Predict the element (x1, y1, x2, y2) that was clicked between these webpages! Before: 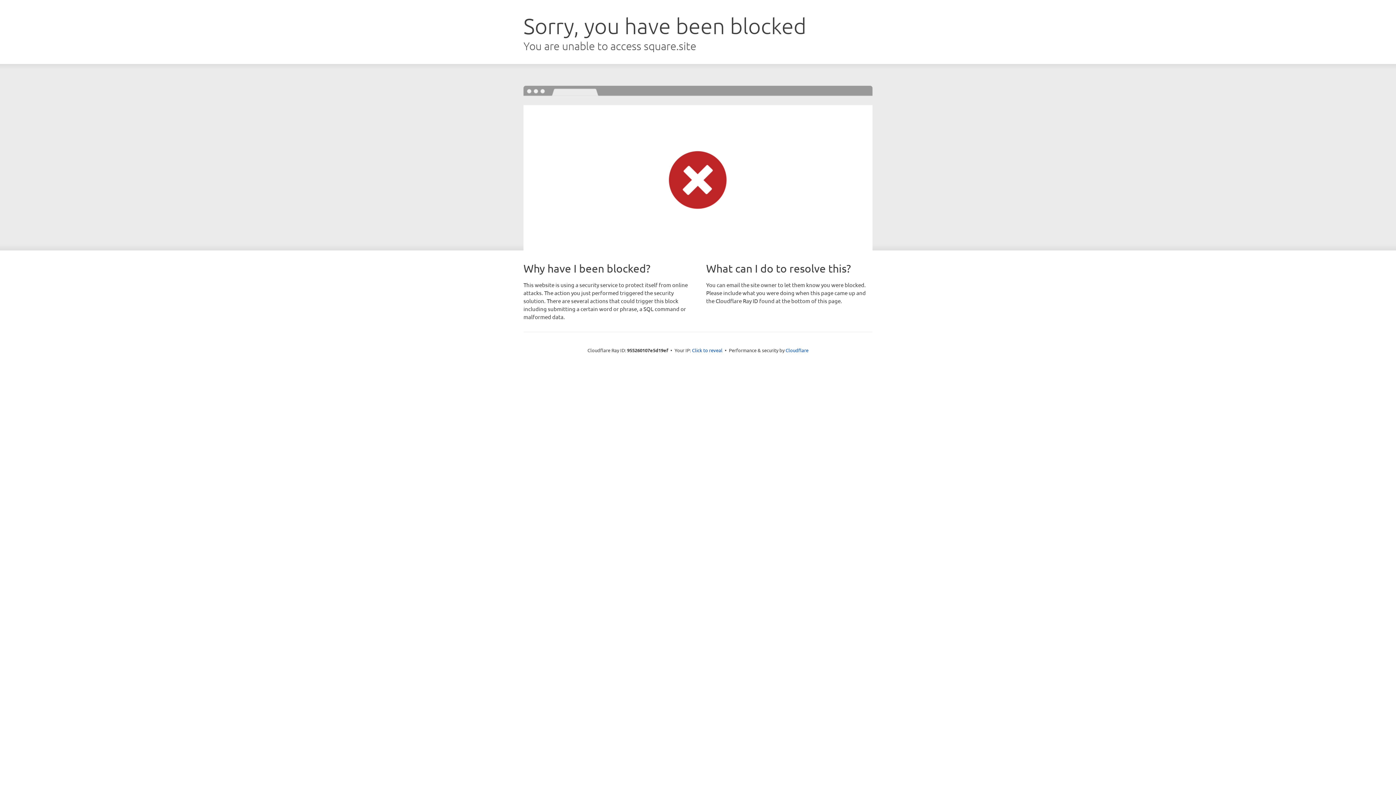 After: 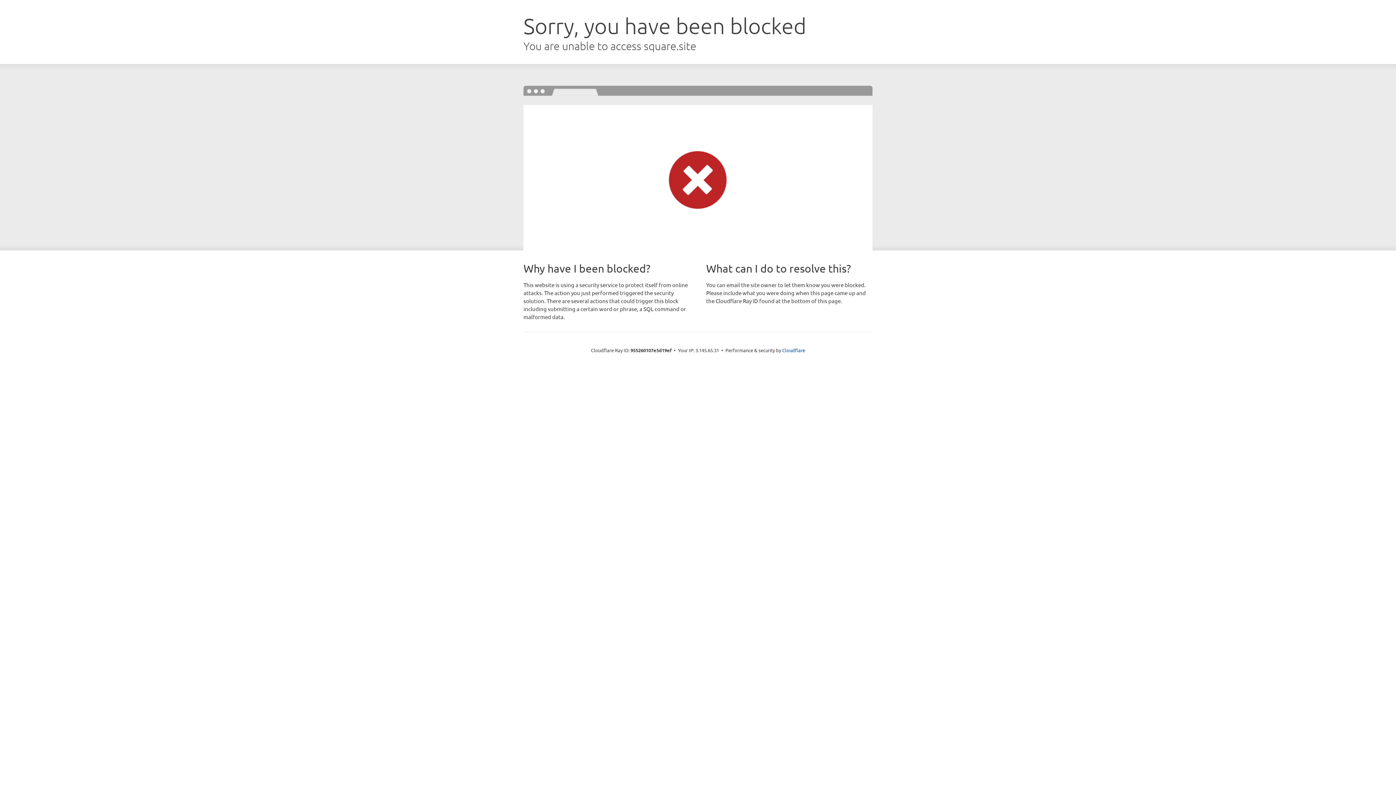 Action: bbox: (692, 346, 722, 353) label: Click to reveal